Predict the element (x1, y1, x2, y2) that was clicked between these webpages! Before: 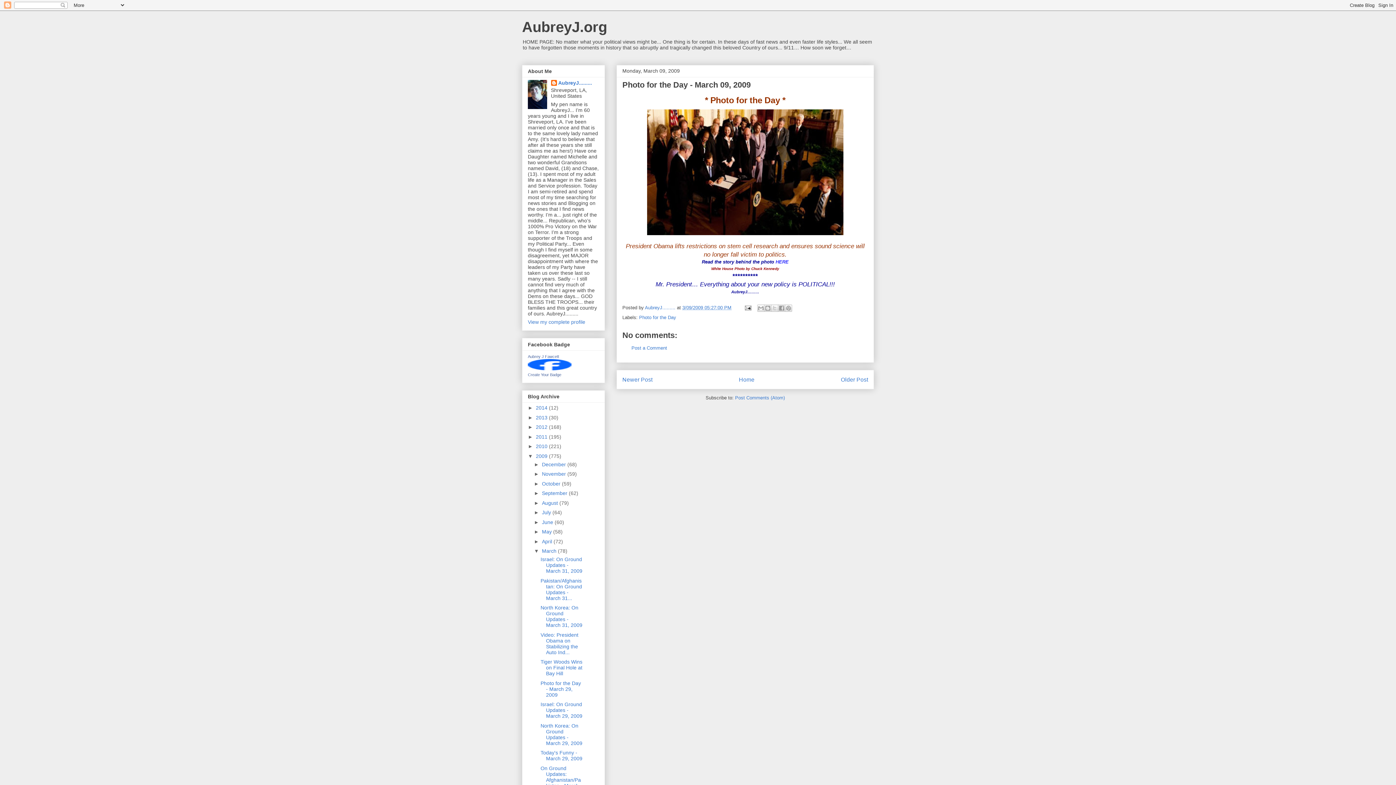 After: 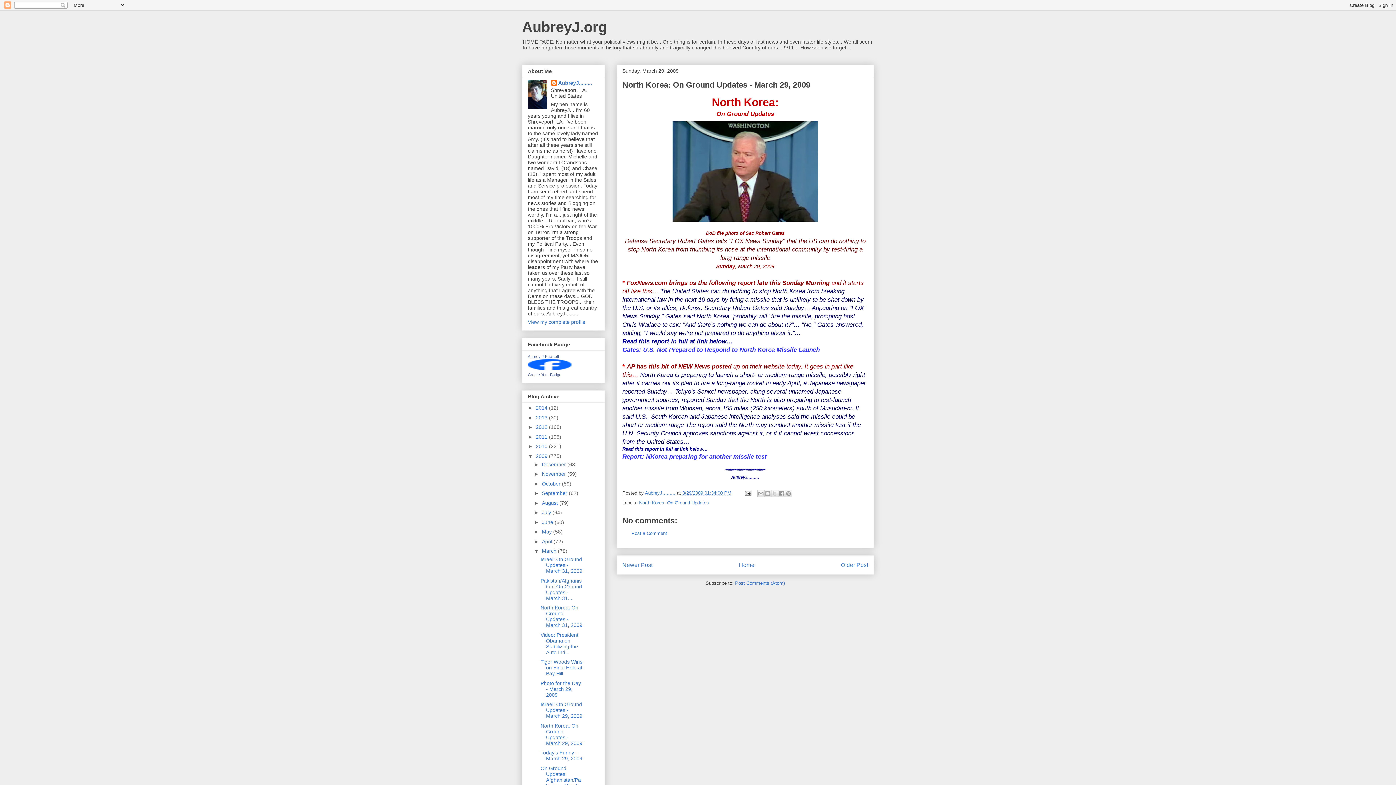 Action: label: North Korea: On Ground Updates - March 29, 2009 bbox: (540, 723, 582, 746)